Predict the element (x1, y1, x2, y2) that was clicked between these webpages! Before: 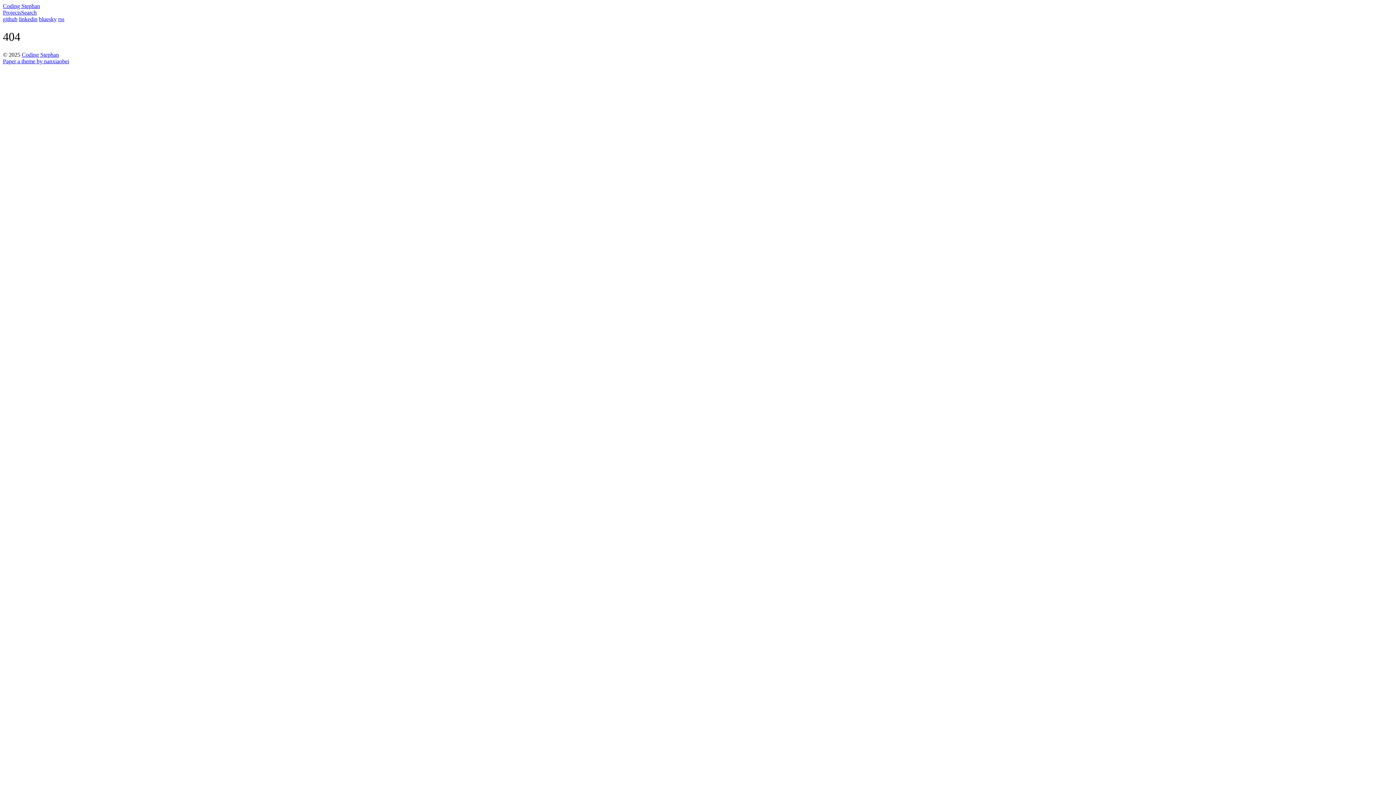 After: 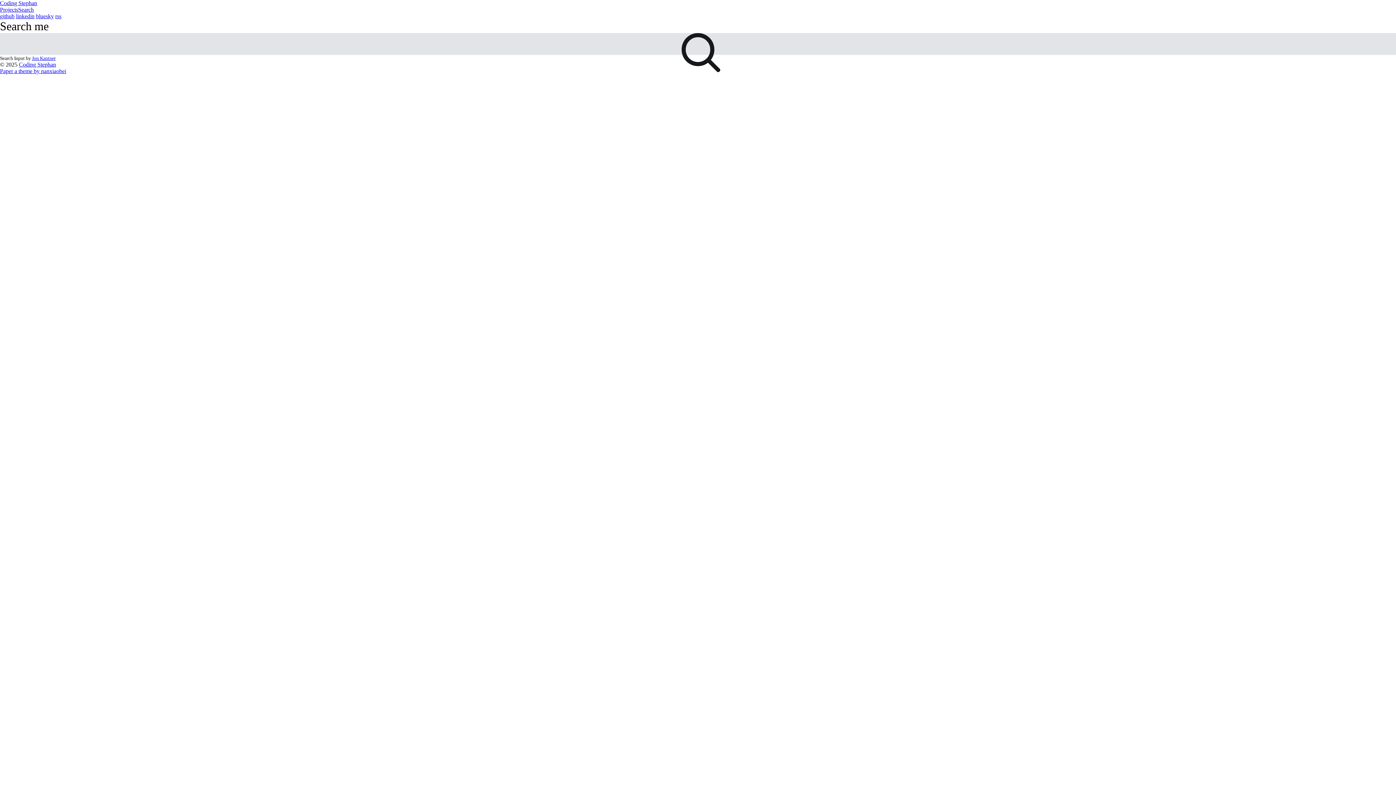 Action: bbox: (21, 9, 36, 15) label: Search